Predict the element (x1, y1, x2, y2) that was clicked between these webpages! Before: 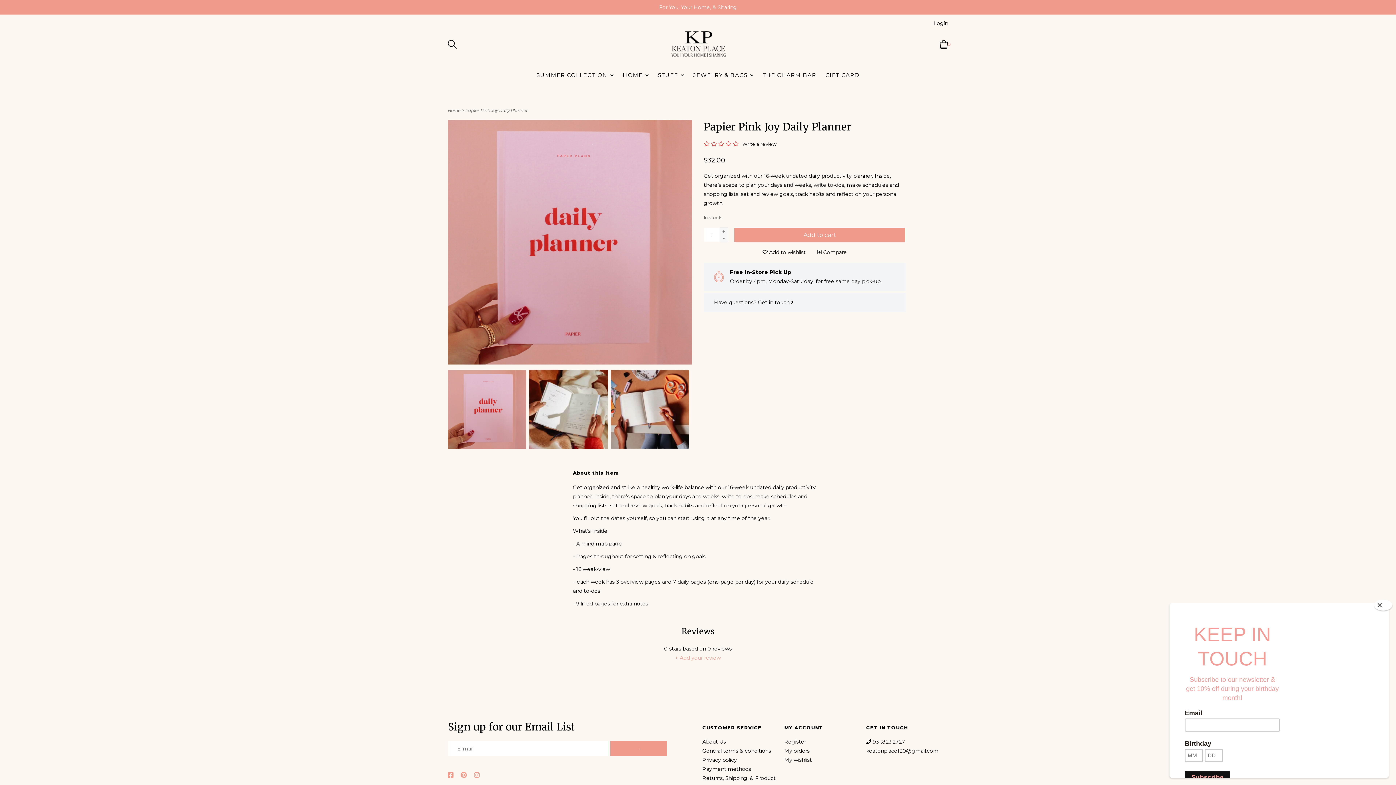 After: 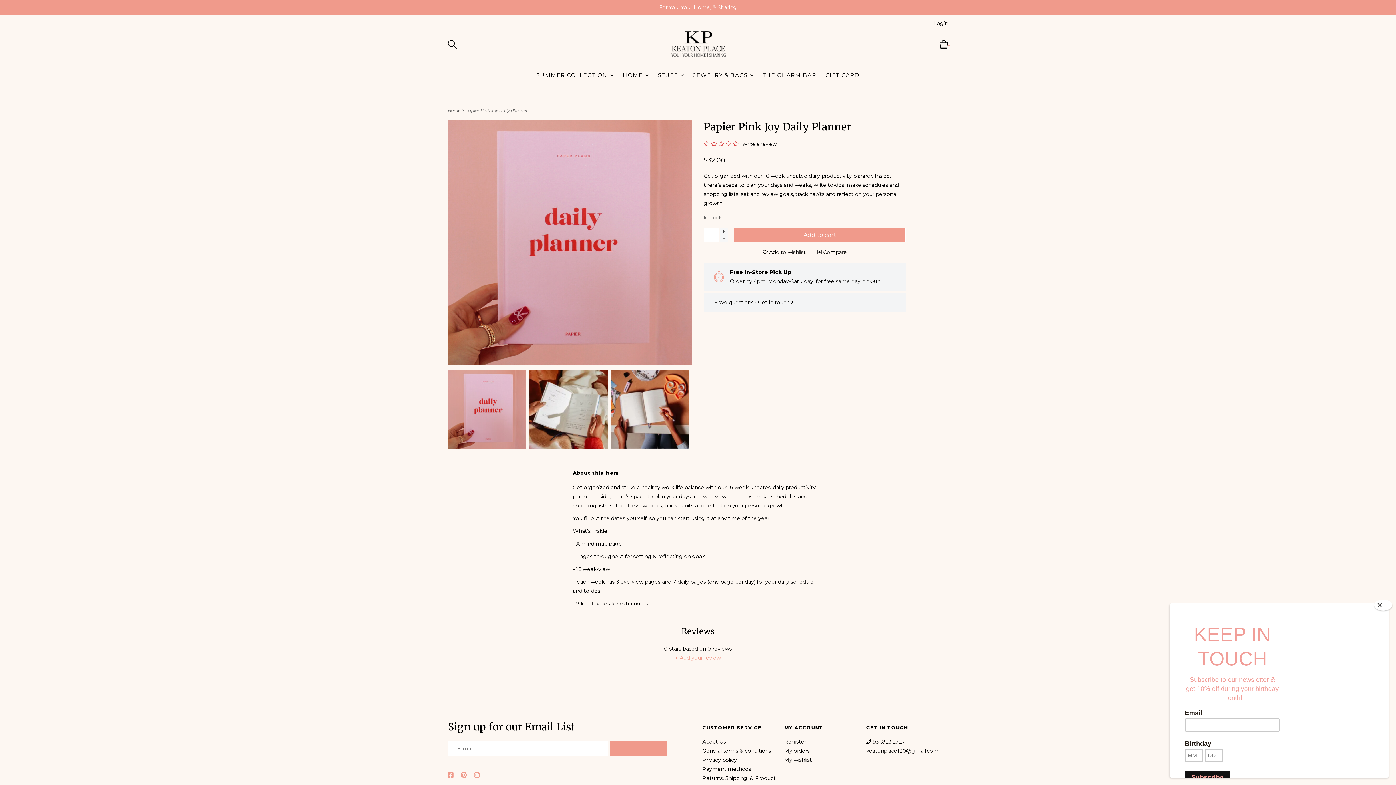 Action: label: + bbox: (721, 228, 726, 234)